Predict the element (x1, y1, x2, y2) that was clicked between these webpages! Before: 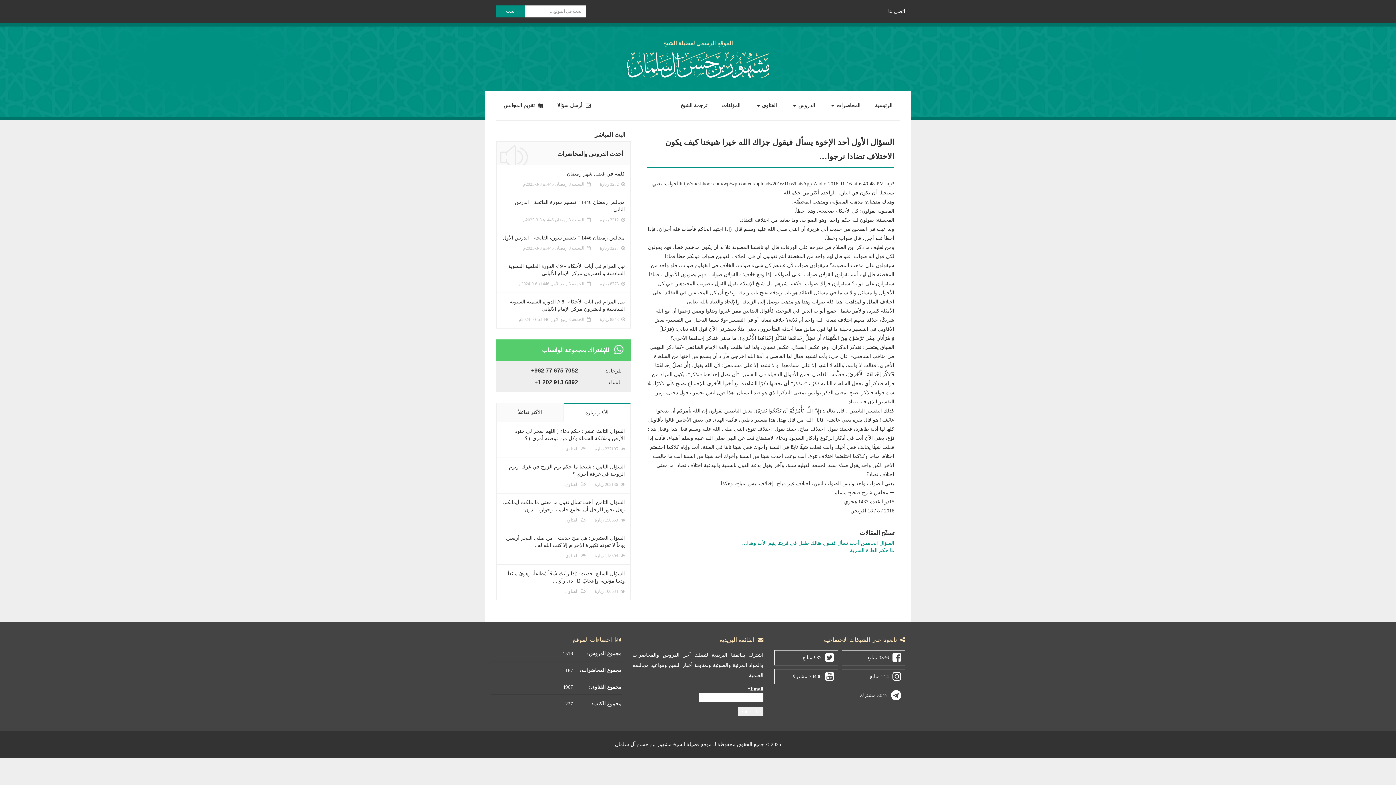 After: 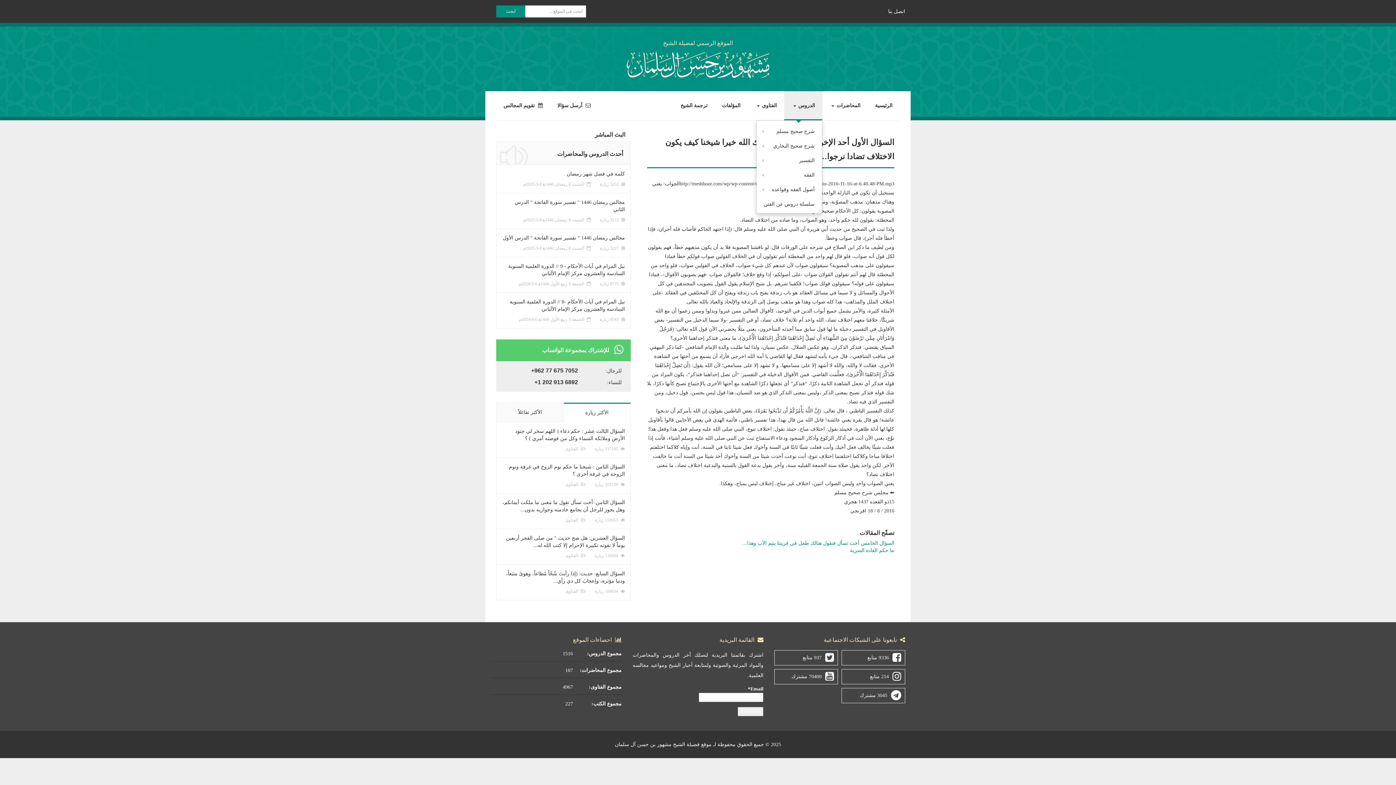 Action: bbox: (784, 91, 822, 120) label: الدروس 